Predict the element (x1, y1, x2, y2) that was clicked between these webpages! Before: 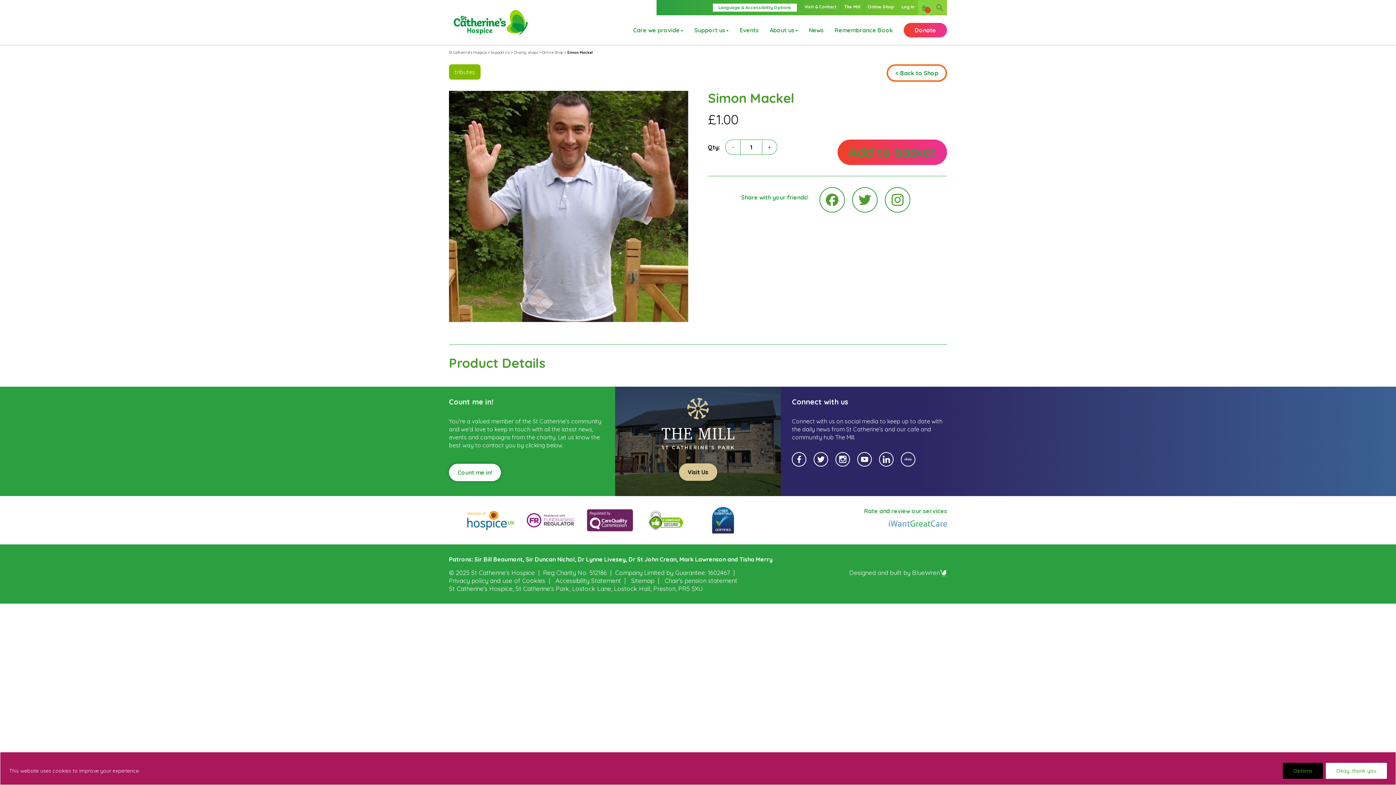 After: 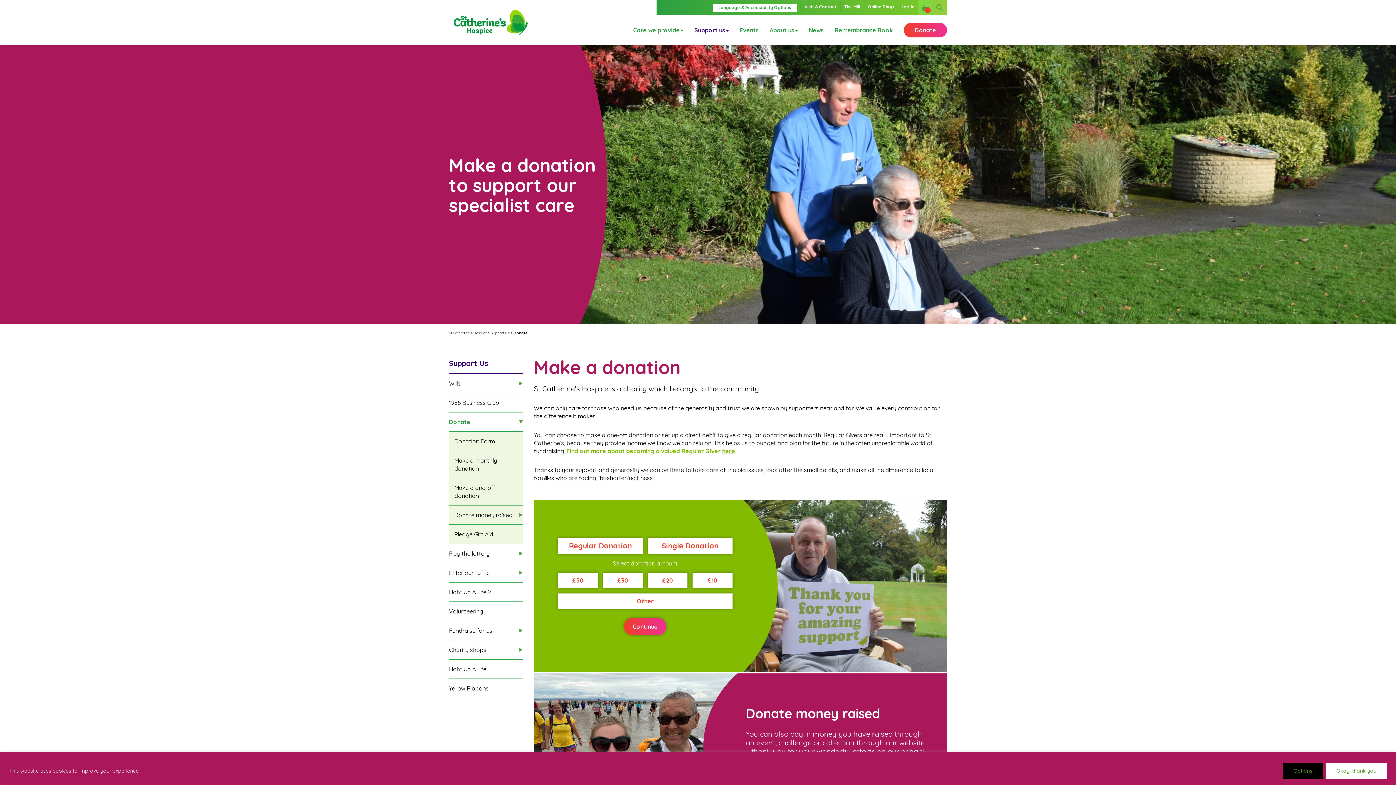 Action: bbox: (903, 23, 947, 37) label: Donate